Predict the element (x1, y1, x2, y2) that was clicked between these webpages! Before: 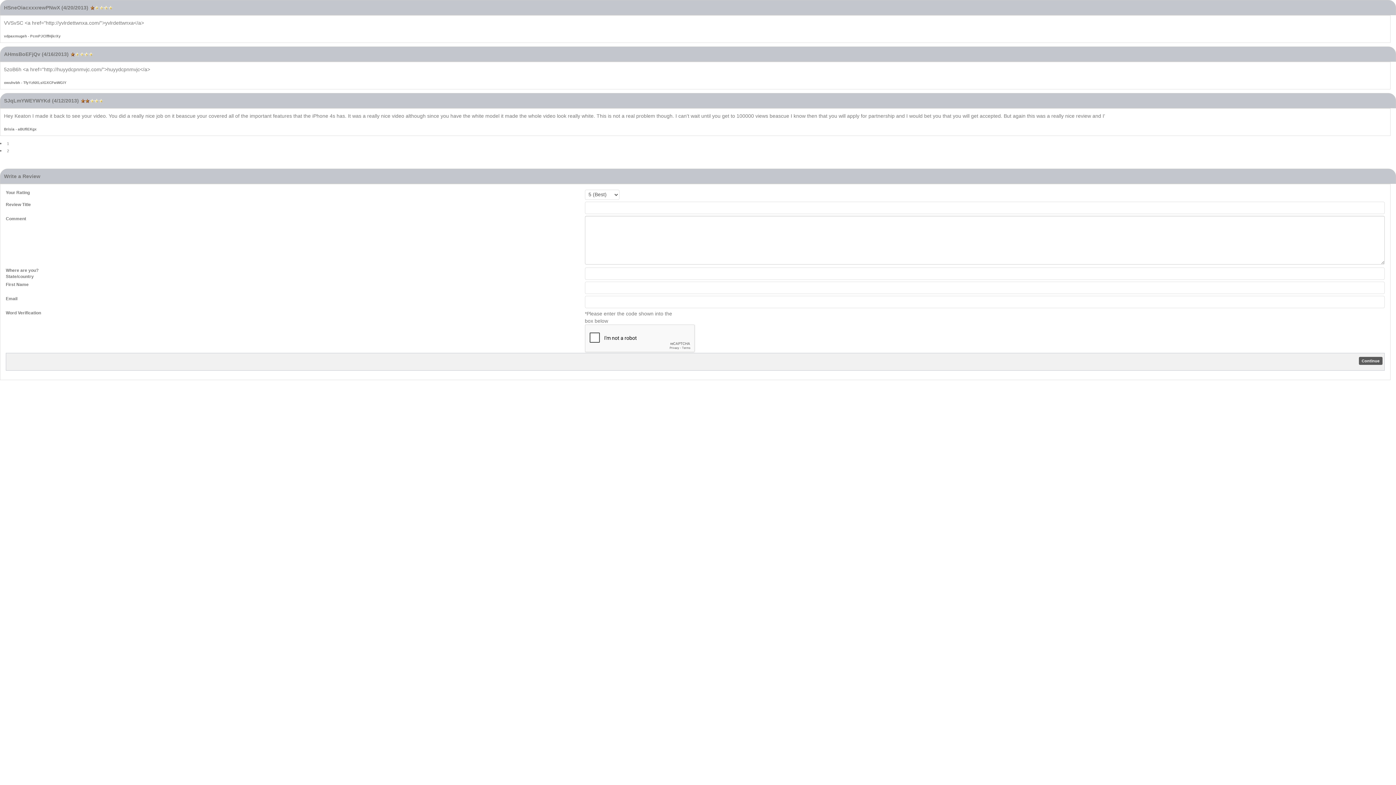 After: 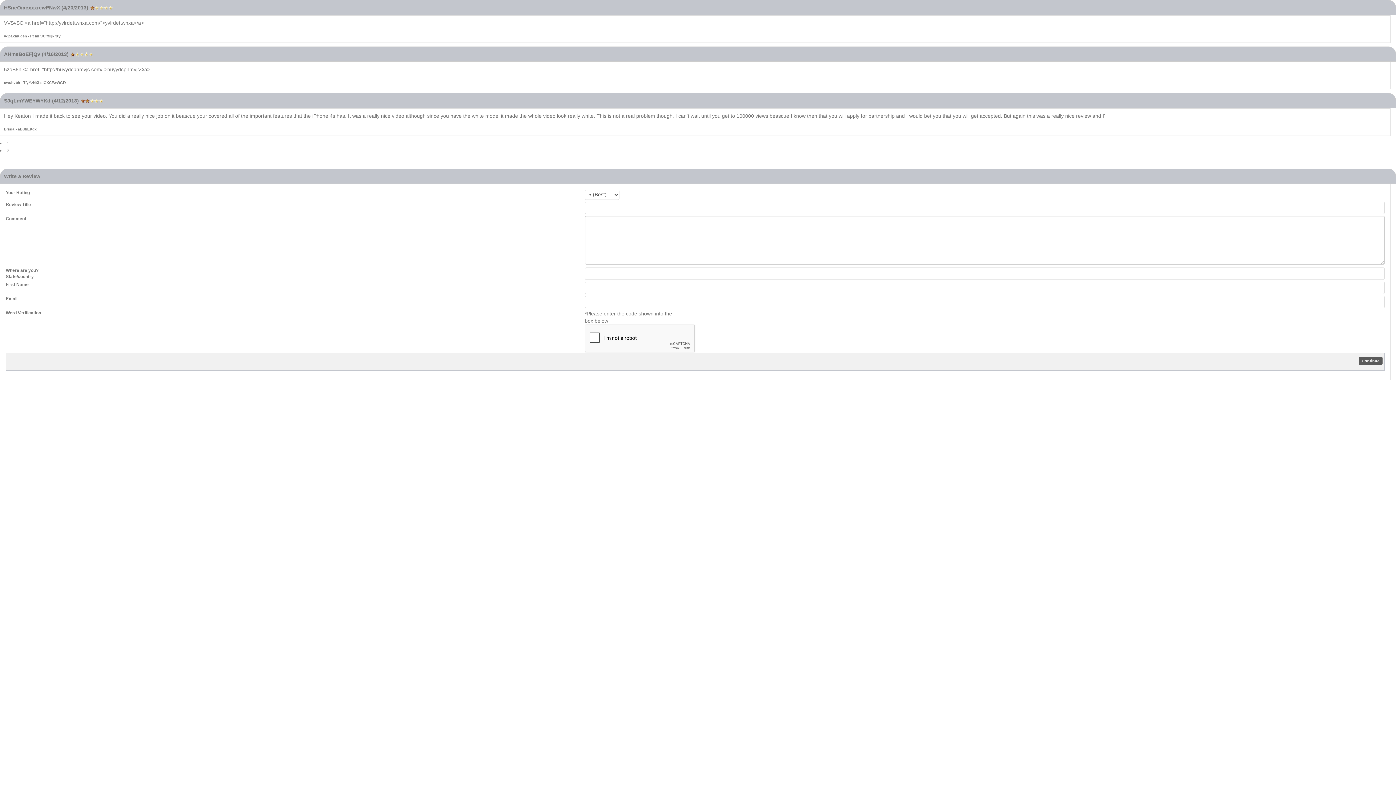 Action: label: 1 bbox: (6, 141, 9, 145)